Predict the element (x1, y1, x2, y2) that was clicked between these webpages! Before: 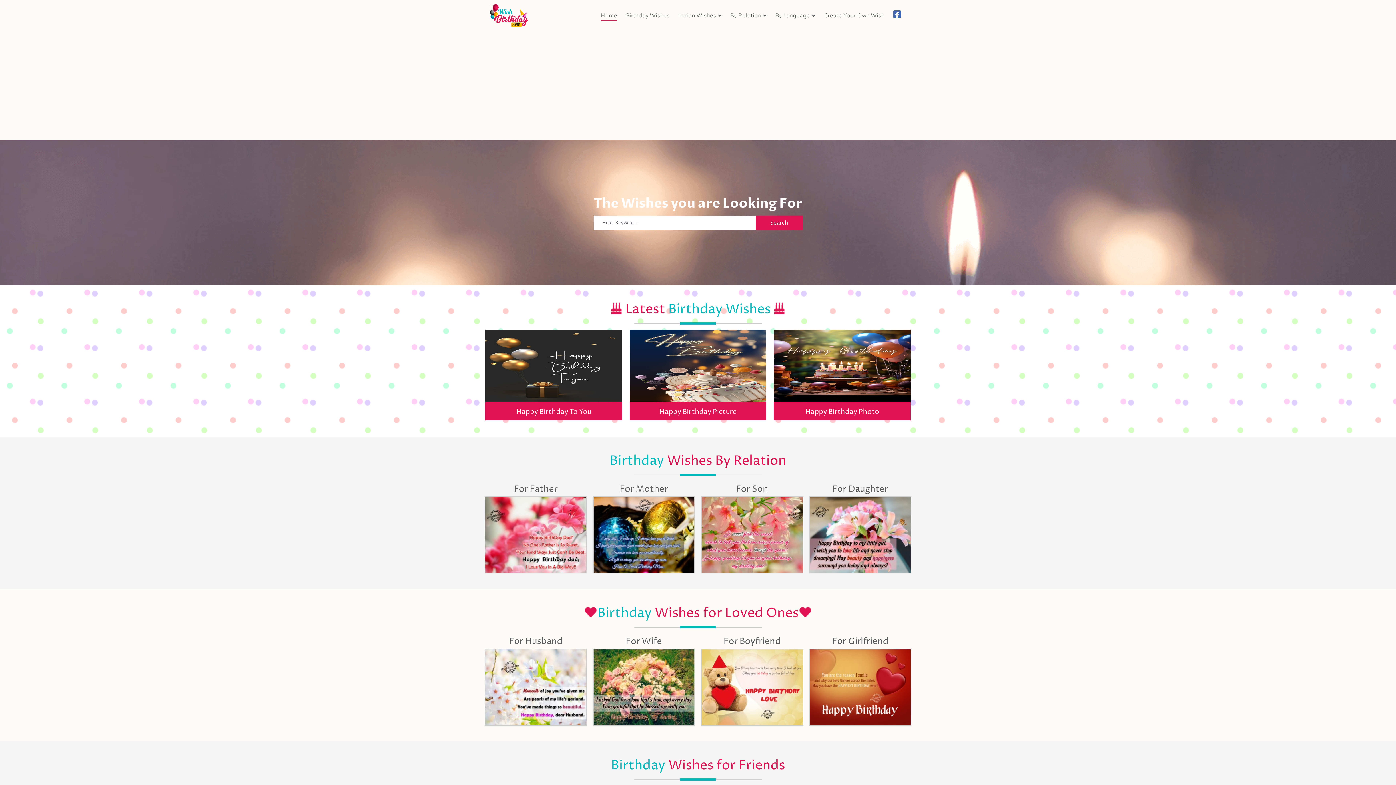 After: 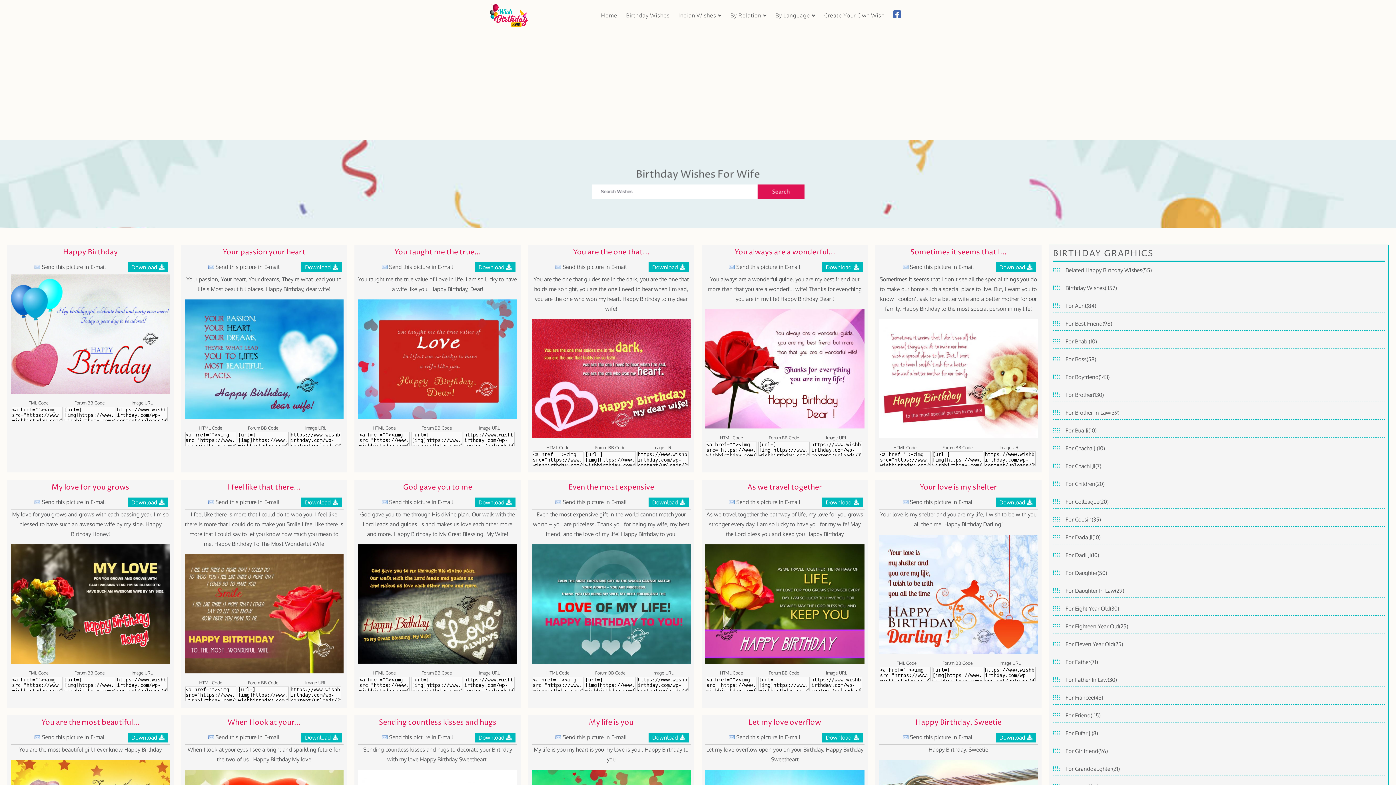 Action: bbox: (593, 633, 694, 725) label: For Wife